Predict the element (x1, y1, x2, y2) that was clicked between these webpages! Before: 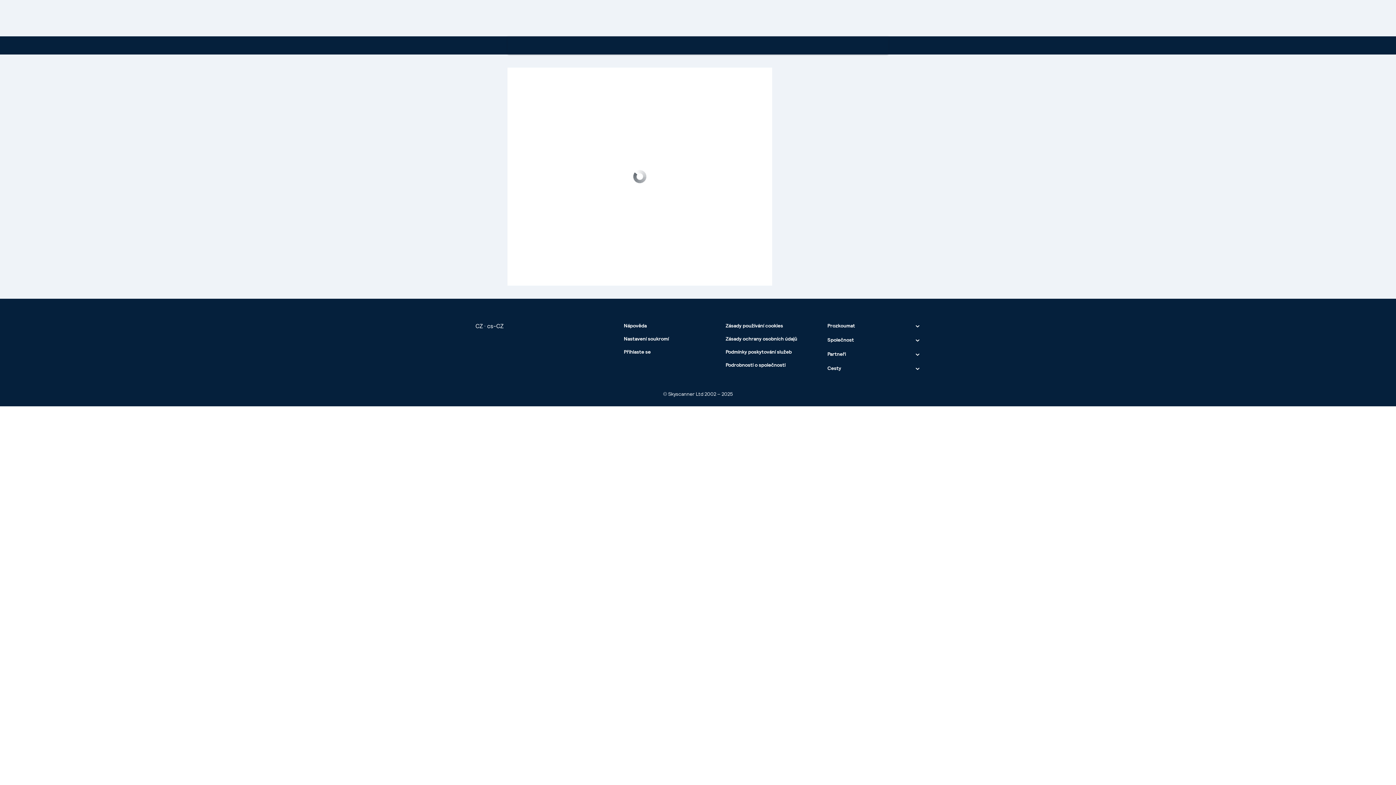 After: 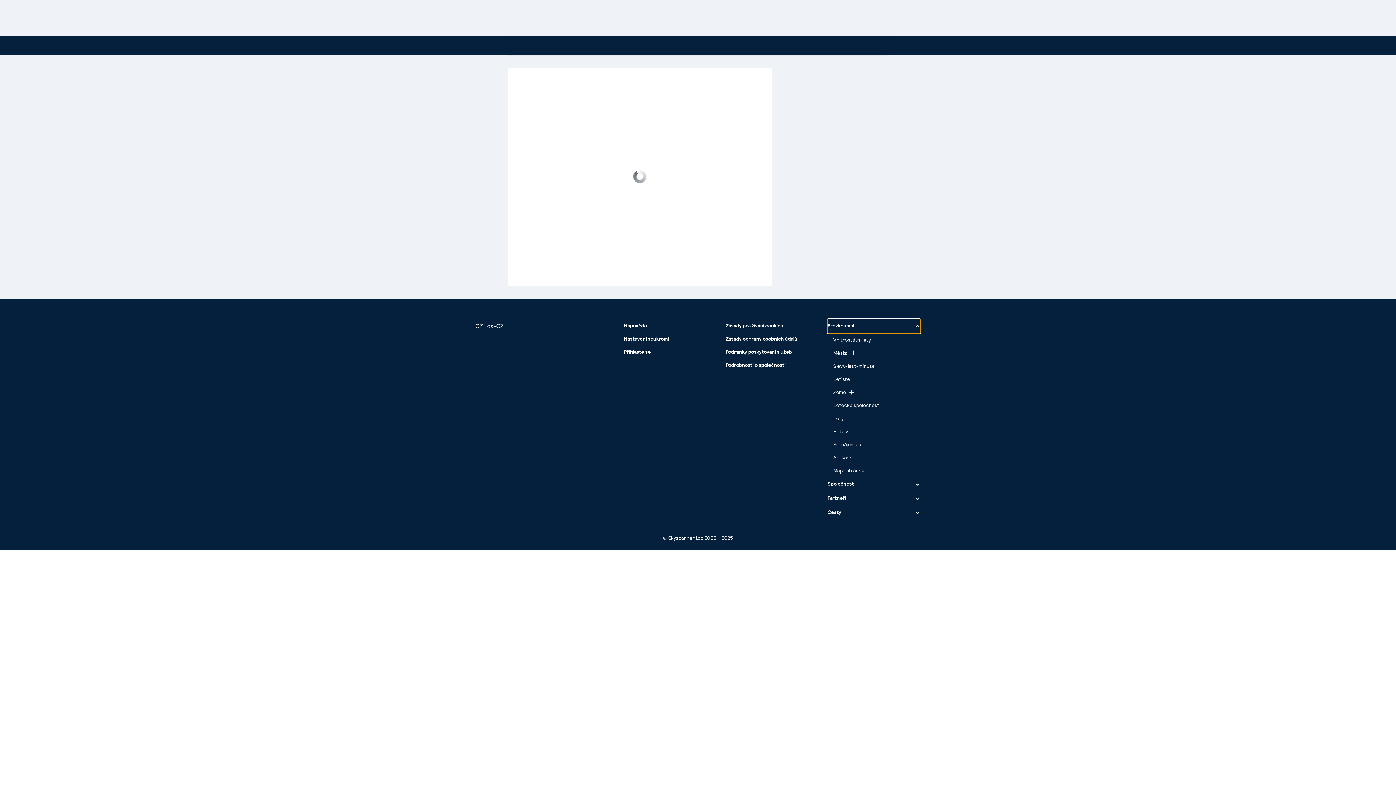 Action: label: Prozkoumat bbox: (827, 319, 920, 333)